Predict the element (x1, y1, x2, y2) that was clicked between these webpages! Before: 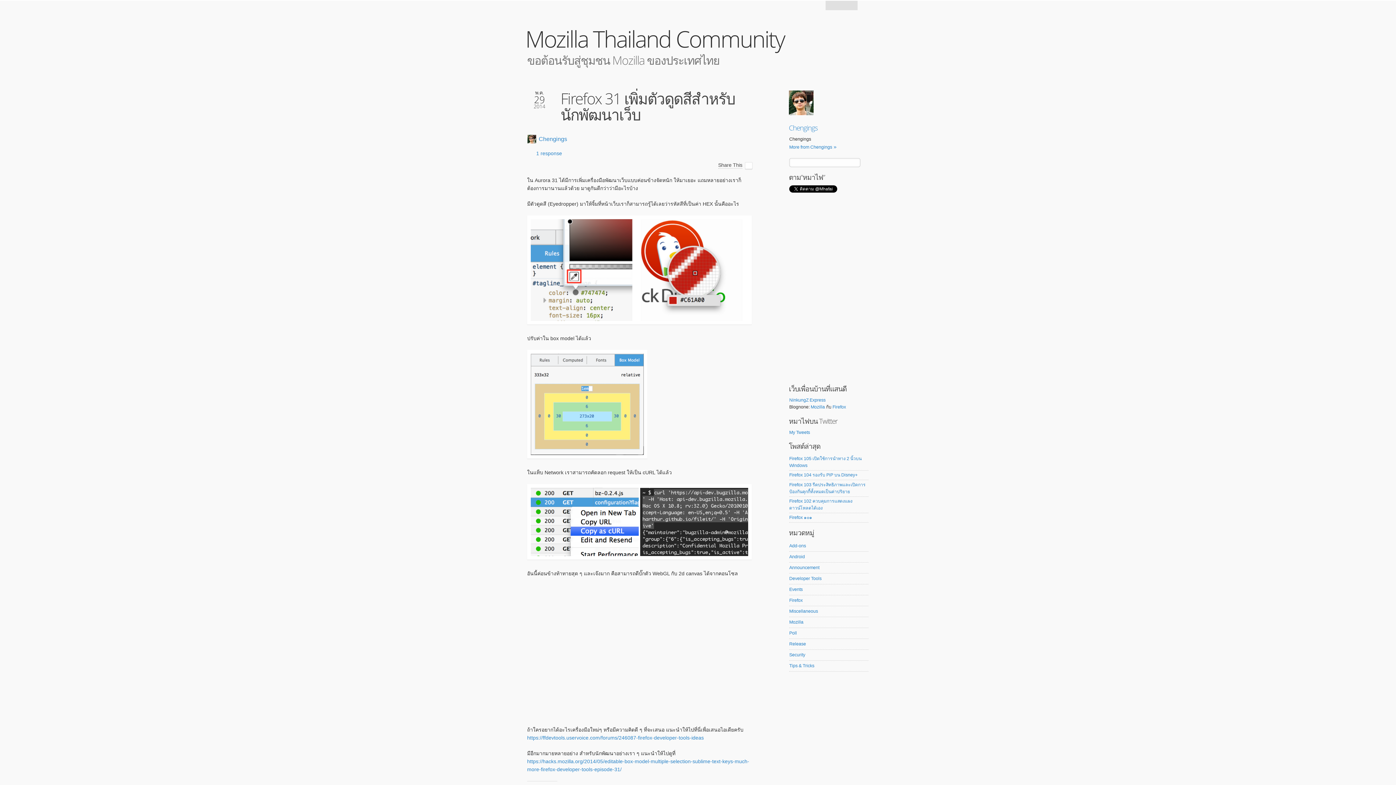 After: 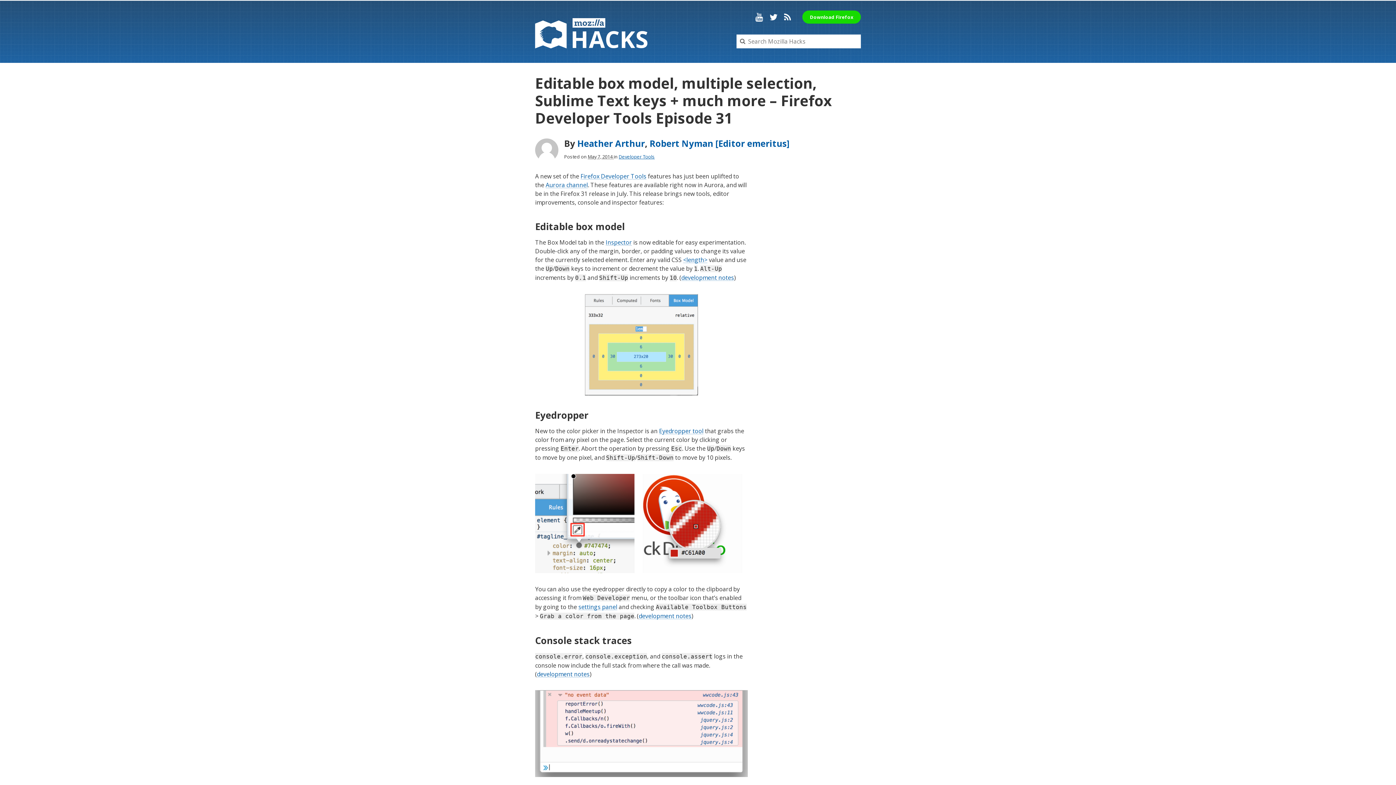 Action: bbox: (527, 319, 752, 325)